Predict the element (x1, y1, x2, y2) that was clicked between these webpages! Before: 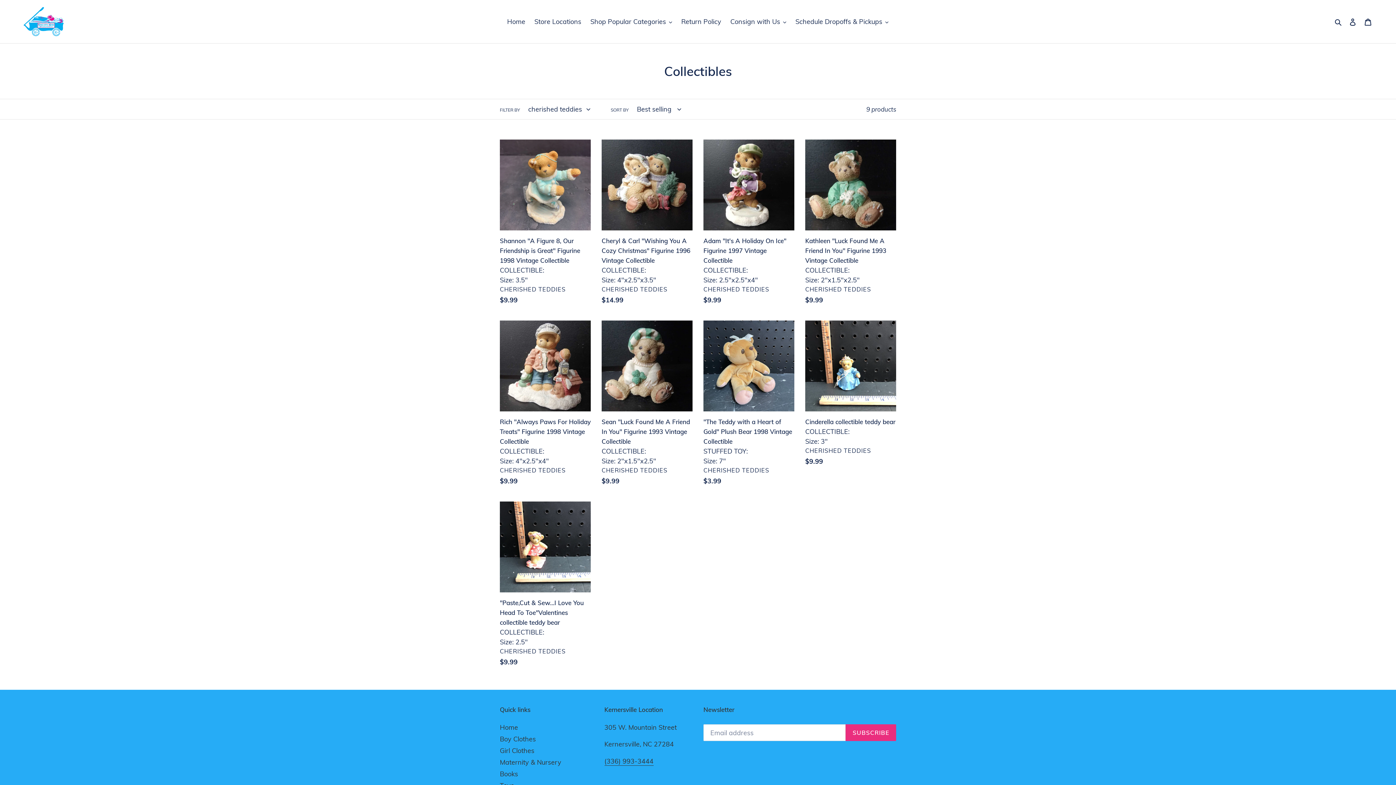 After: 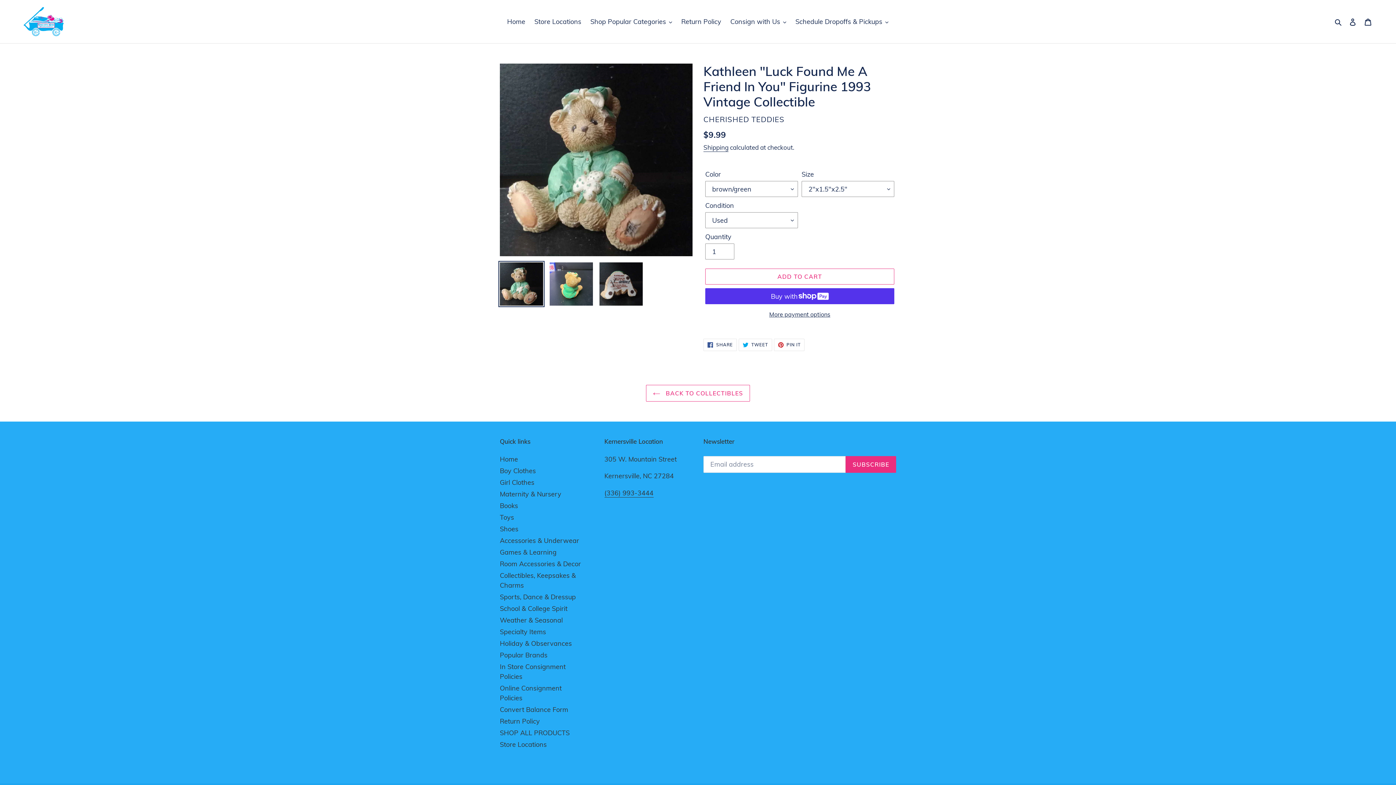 Action: bbox: (805, 139, 896, 308) label: Kathleen "Luck Found Me A Friend In You" Figurine 1993 Vintage Collectible